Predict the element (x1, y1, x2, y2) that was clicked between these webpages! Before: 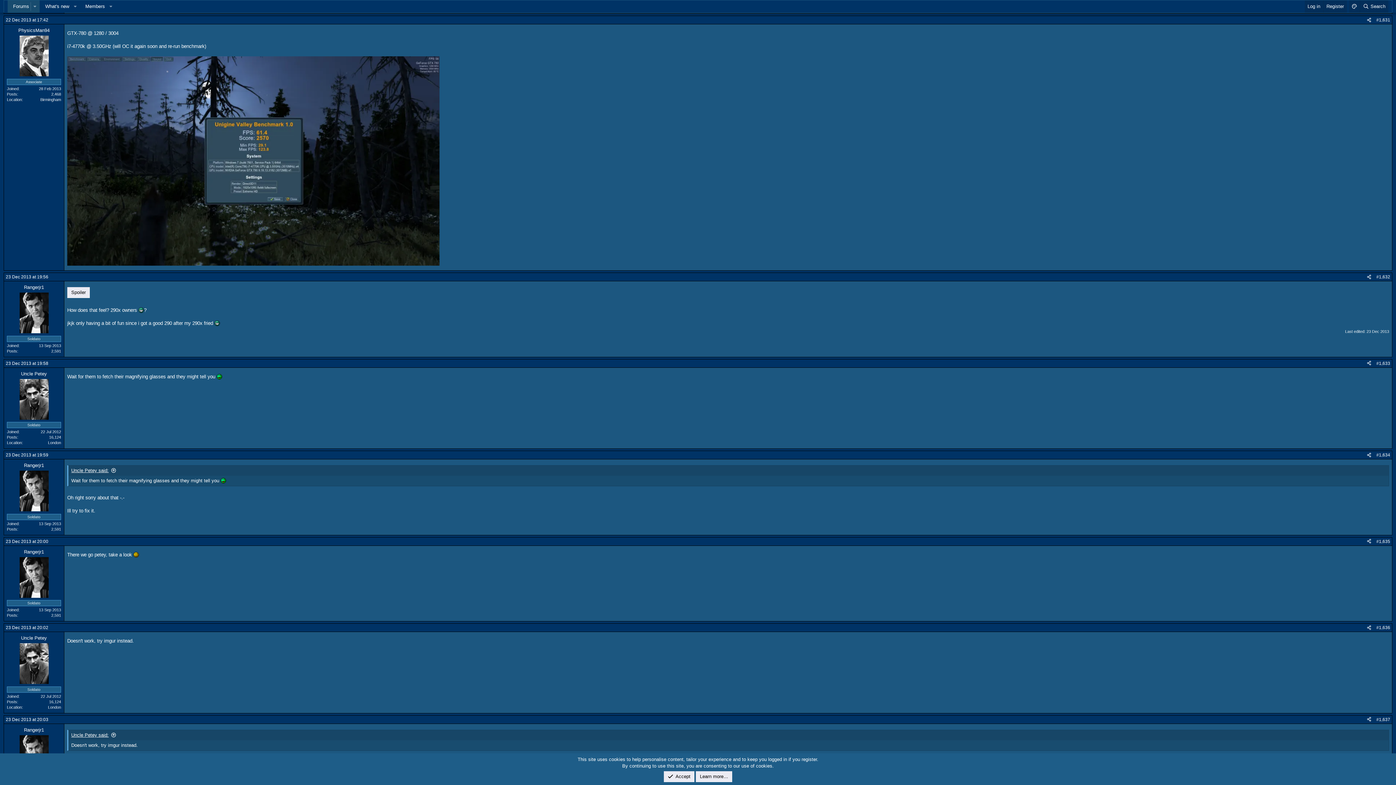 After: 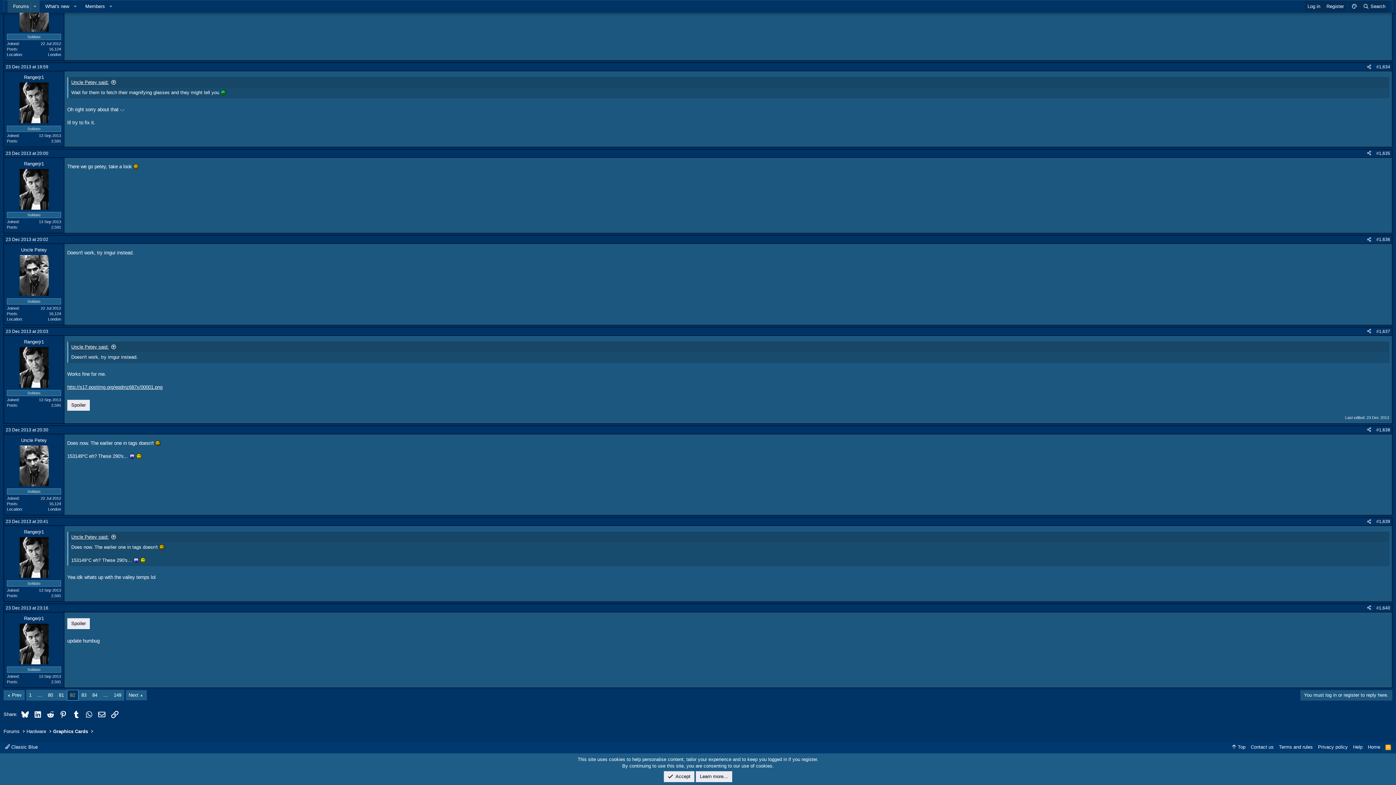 Action: bbox: (1376, 452, 1390, 457) label: #1,634